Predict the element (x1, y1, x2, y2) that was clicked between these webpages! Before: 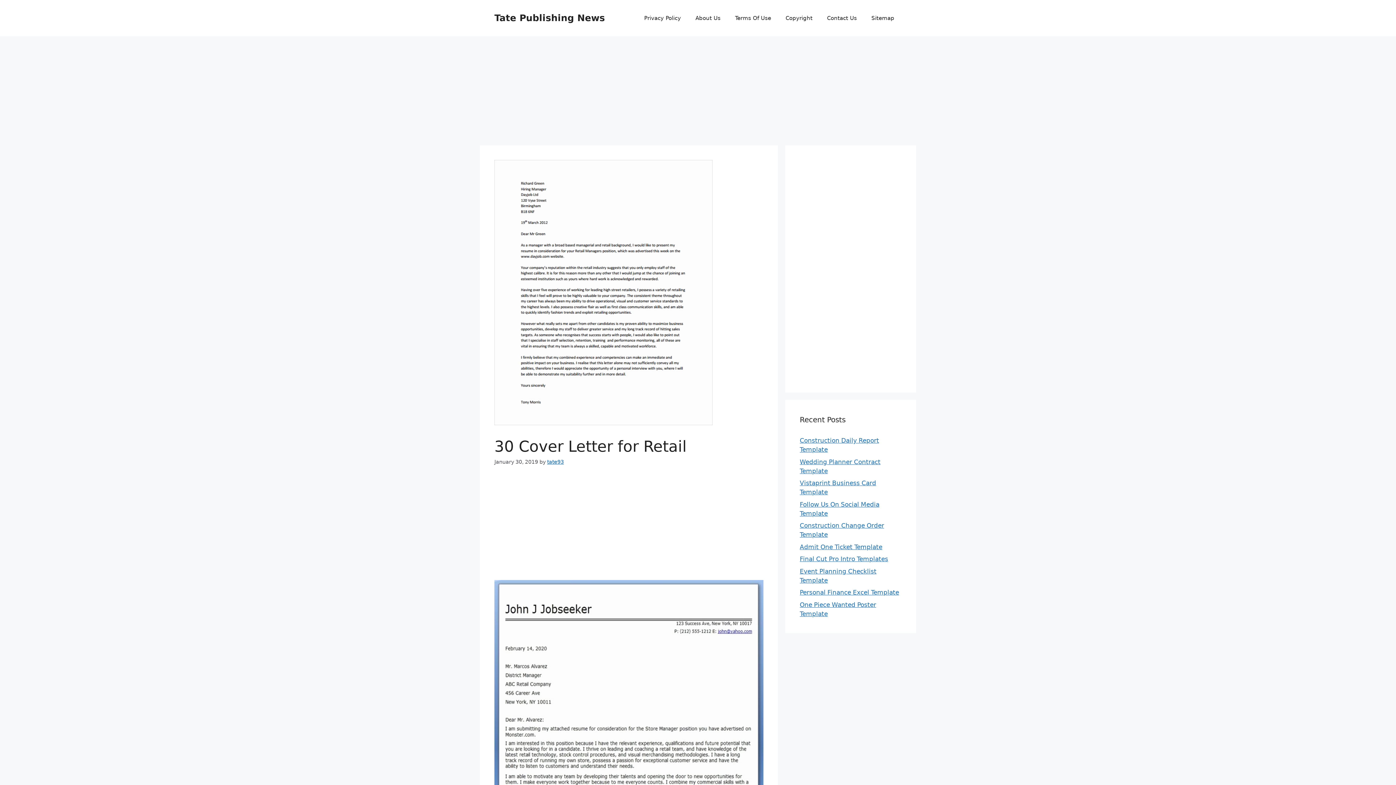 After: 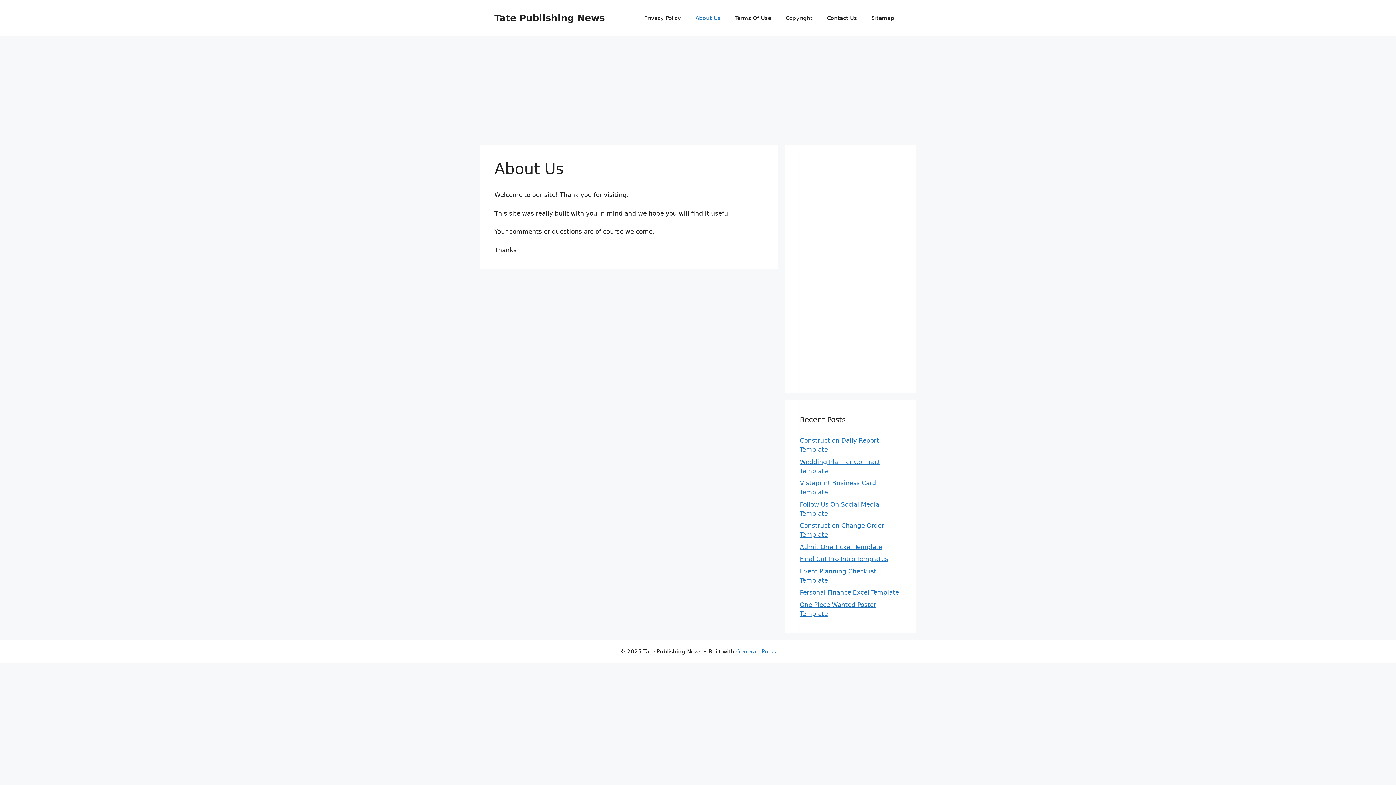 Action: bbox: (688, 7, 728, 29) label: About Us